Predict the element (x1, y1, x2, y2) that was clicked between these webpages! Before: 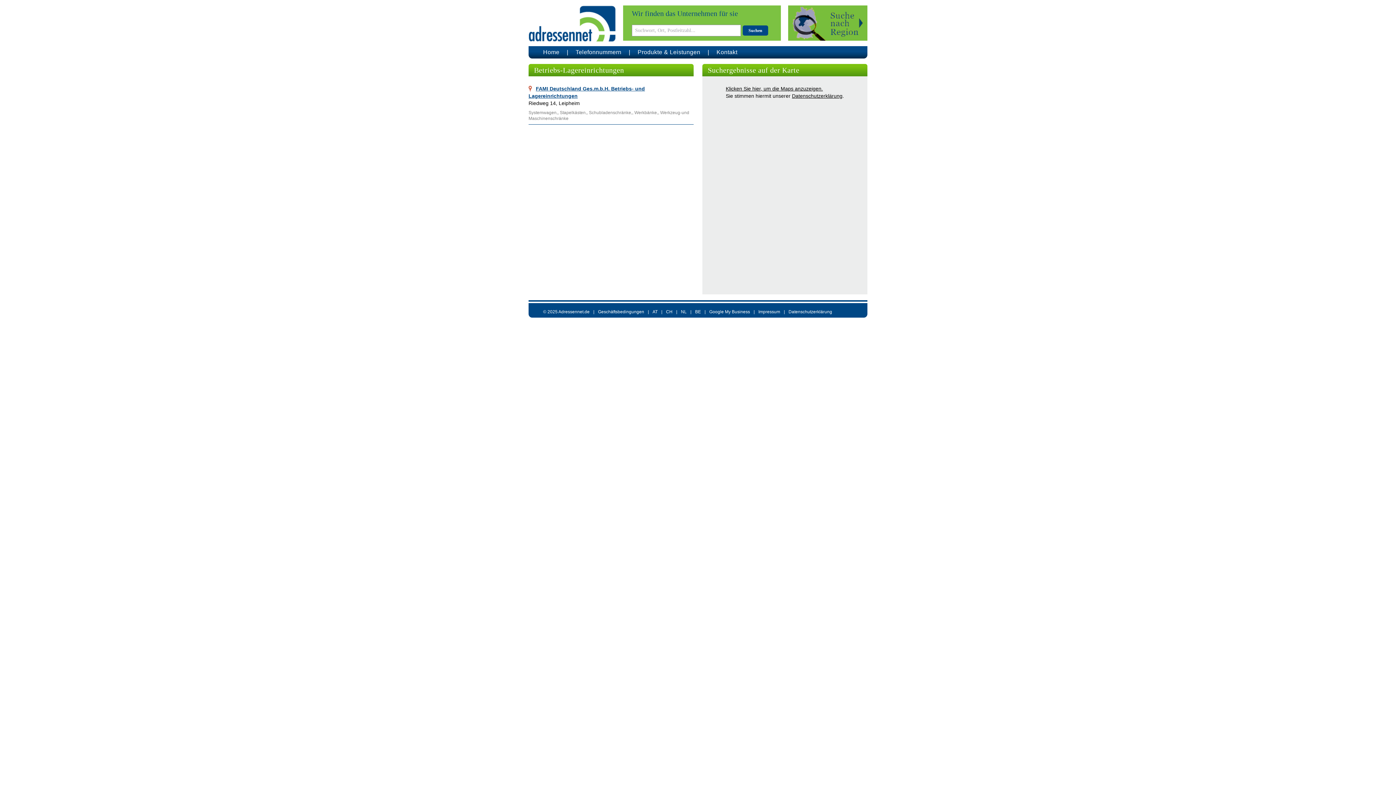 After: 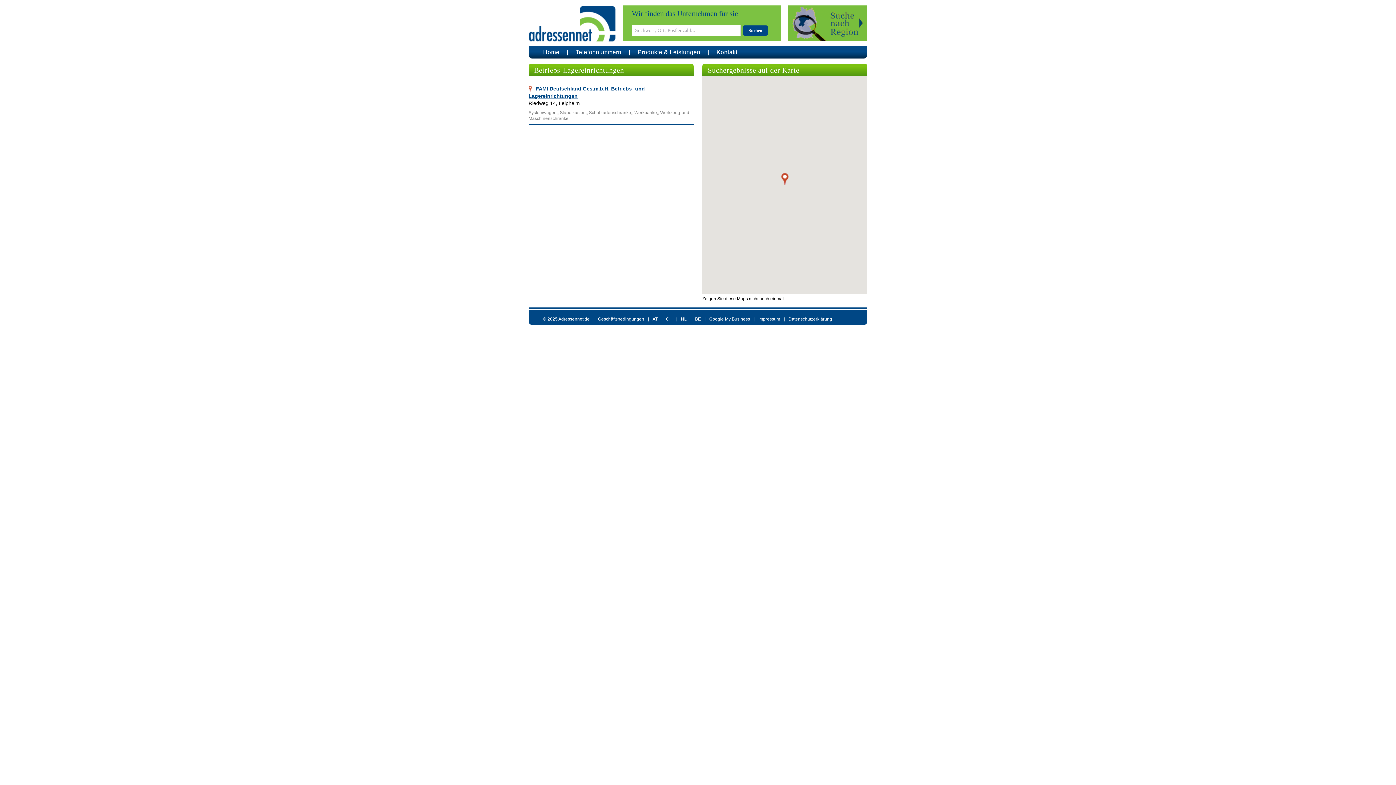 Action: label: Klicken Sie hier, um die Maps anzuzeigen. bbox: (726, 85, 823, 91)